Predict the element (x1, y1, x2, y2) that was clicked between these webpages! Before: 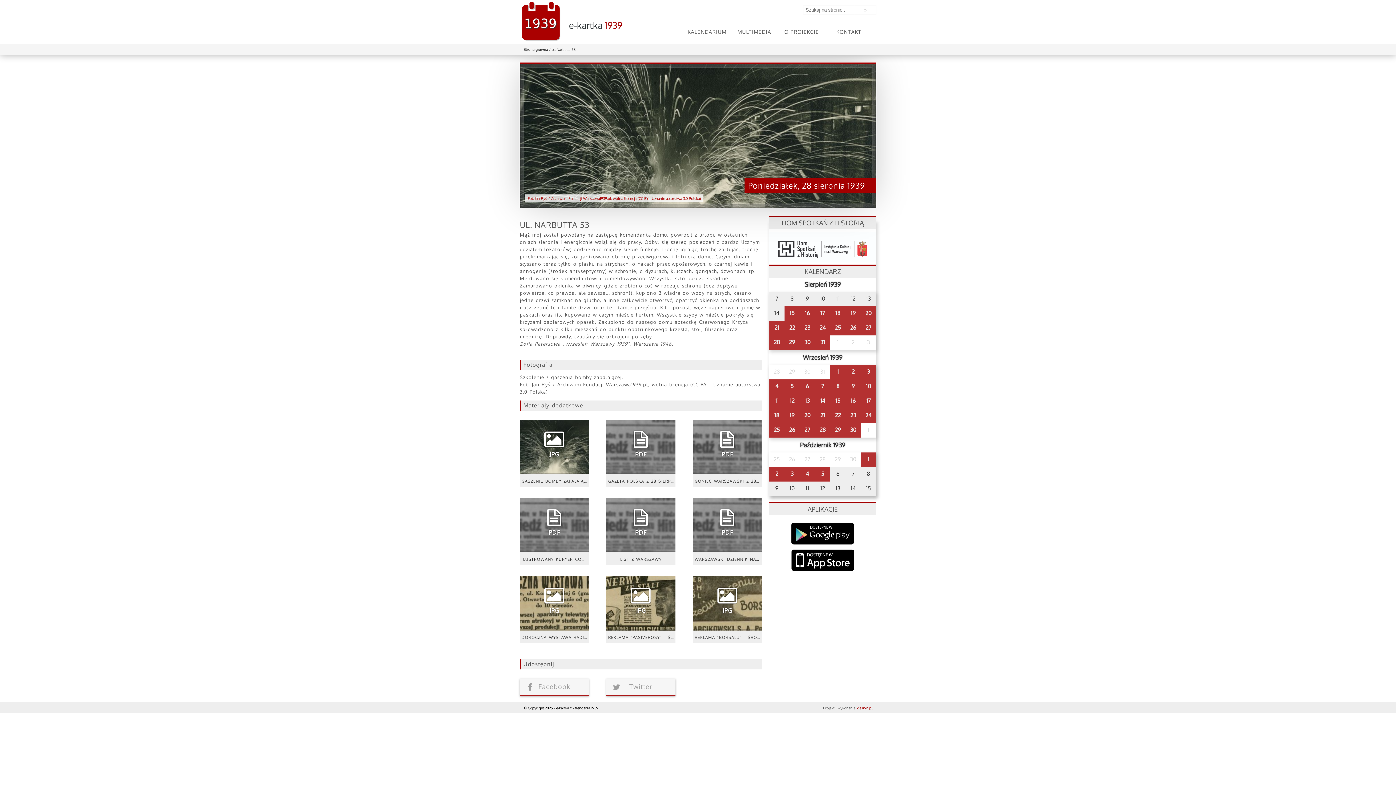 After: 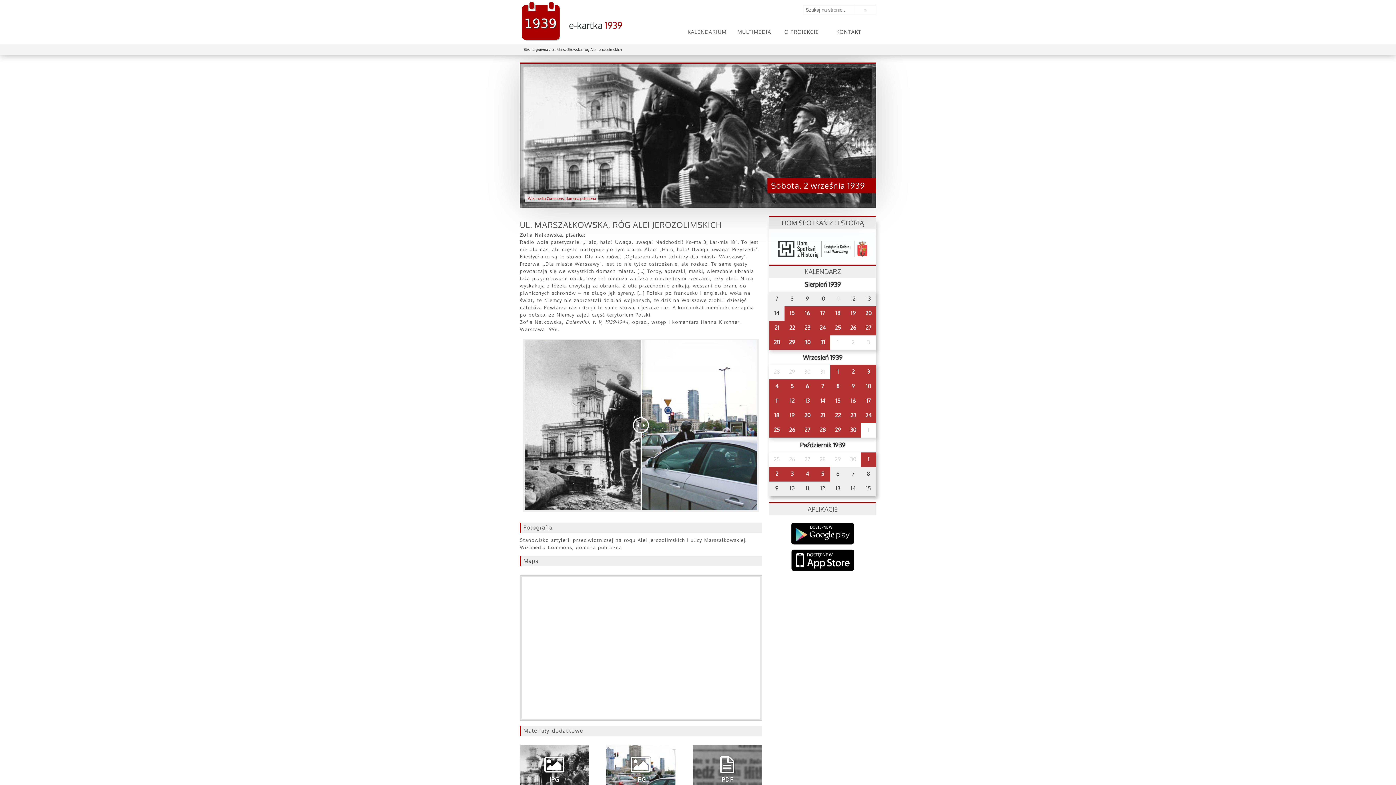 Action: label: 2 bbox: (845, 365, 861, 379)